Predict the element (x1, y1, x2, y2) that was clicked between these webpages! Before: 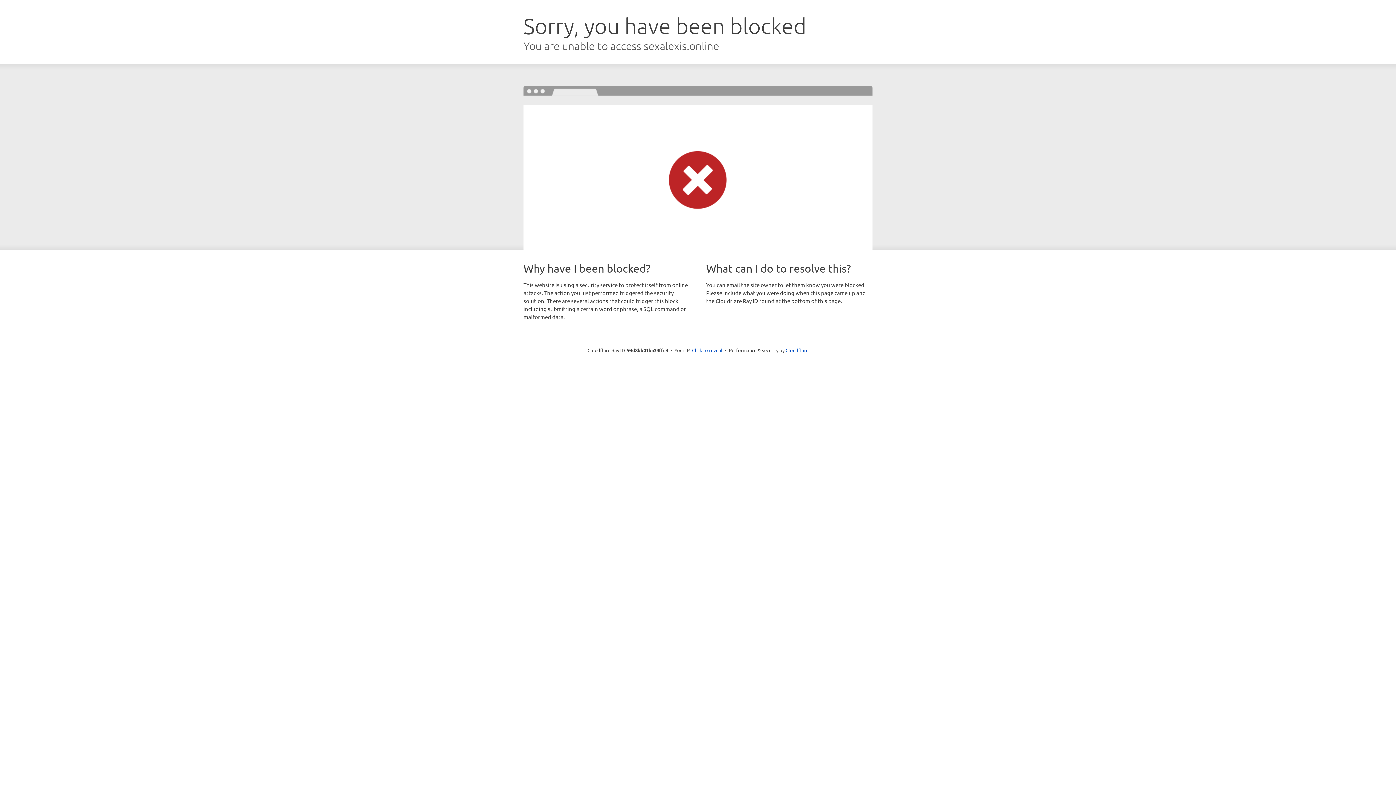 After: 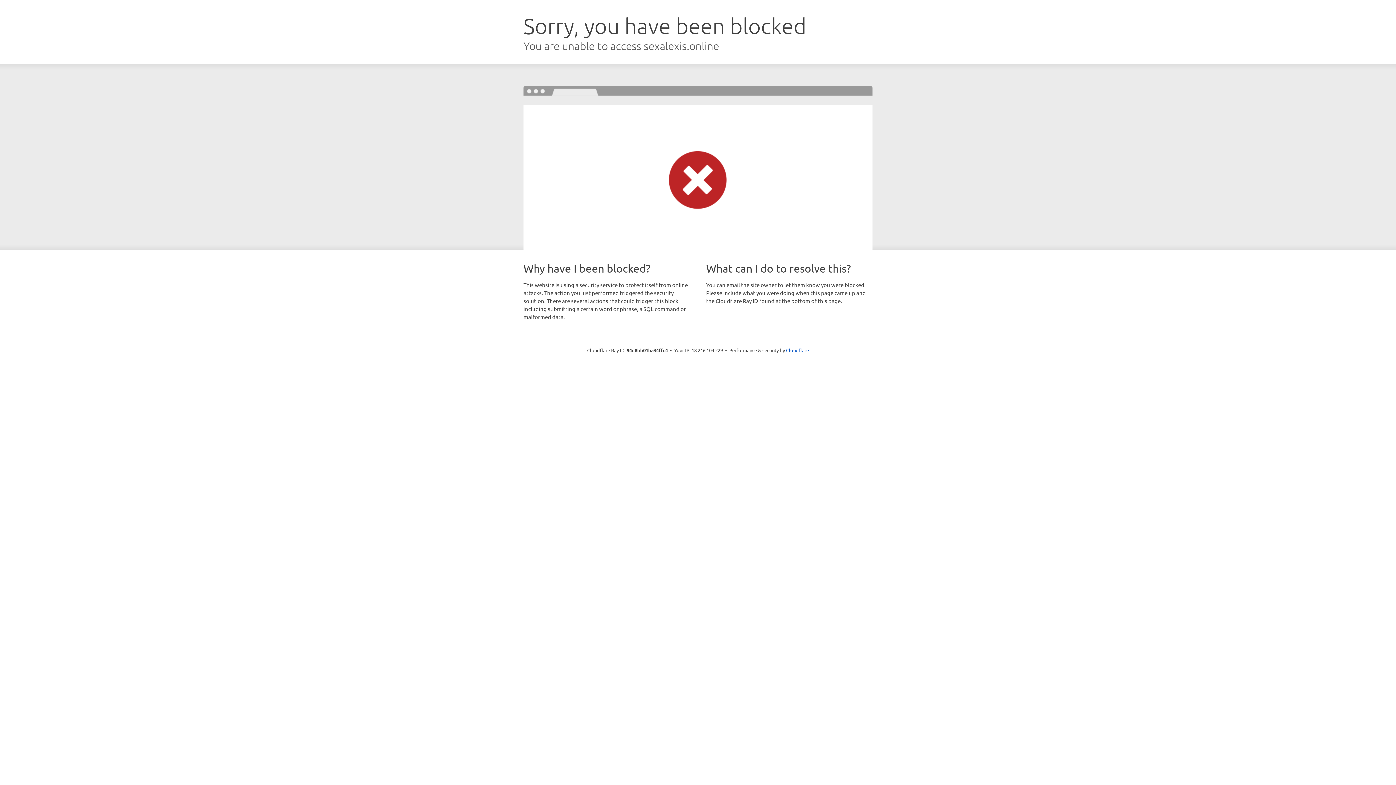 Action: label: Click to reveal bbox: (692, 346, 722, 353)